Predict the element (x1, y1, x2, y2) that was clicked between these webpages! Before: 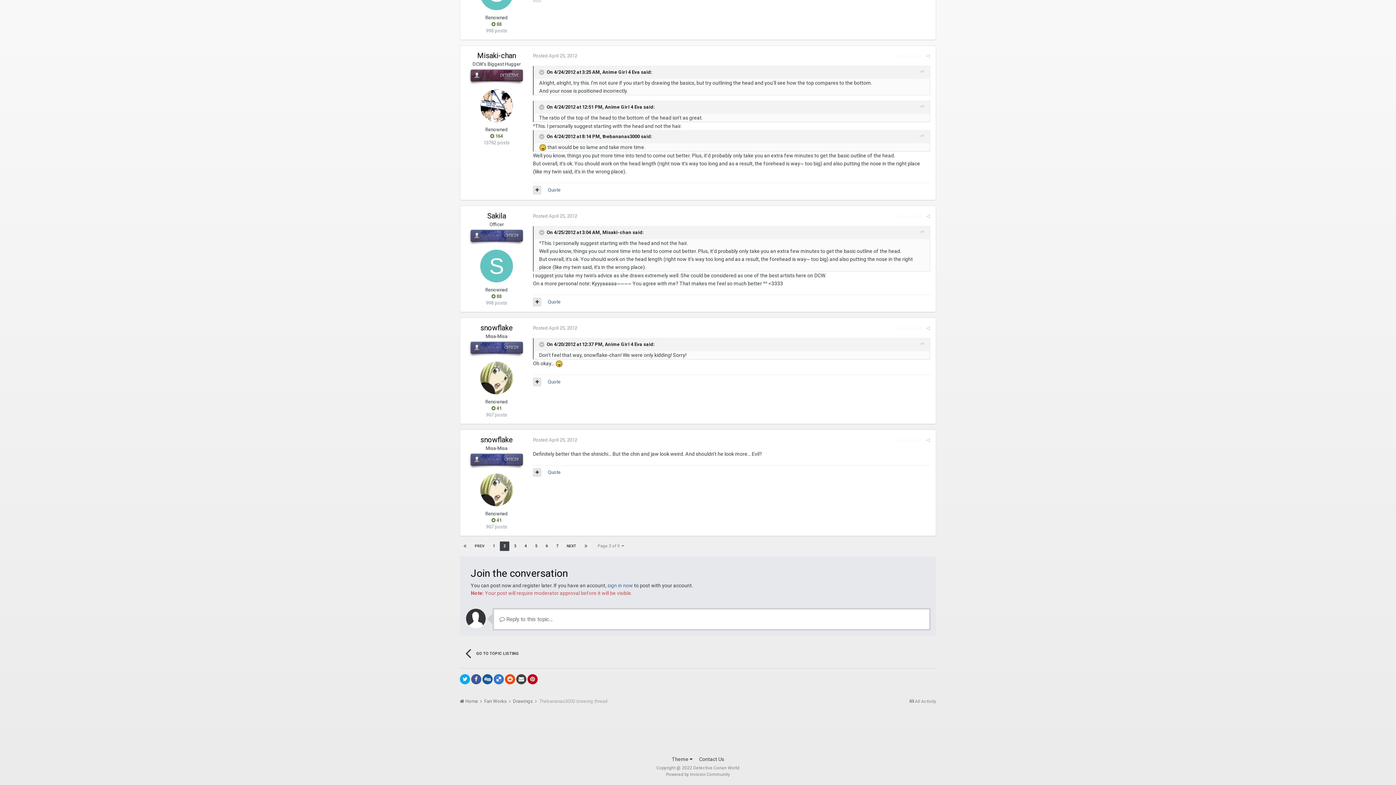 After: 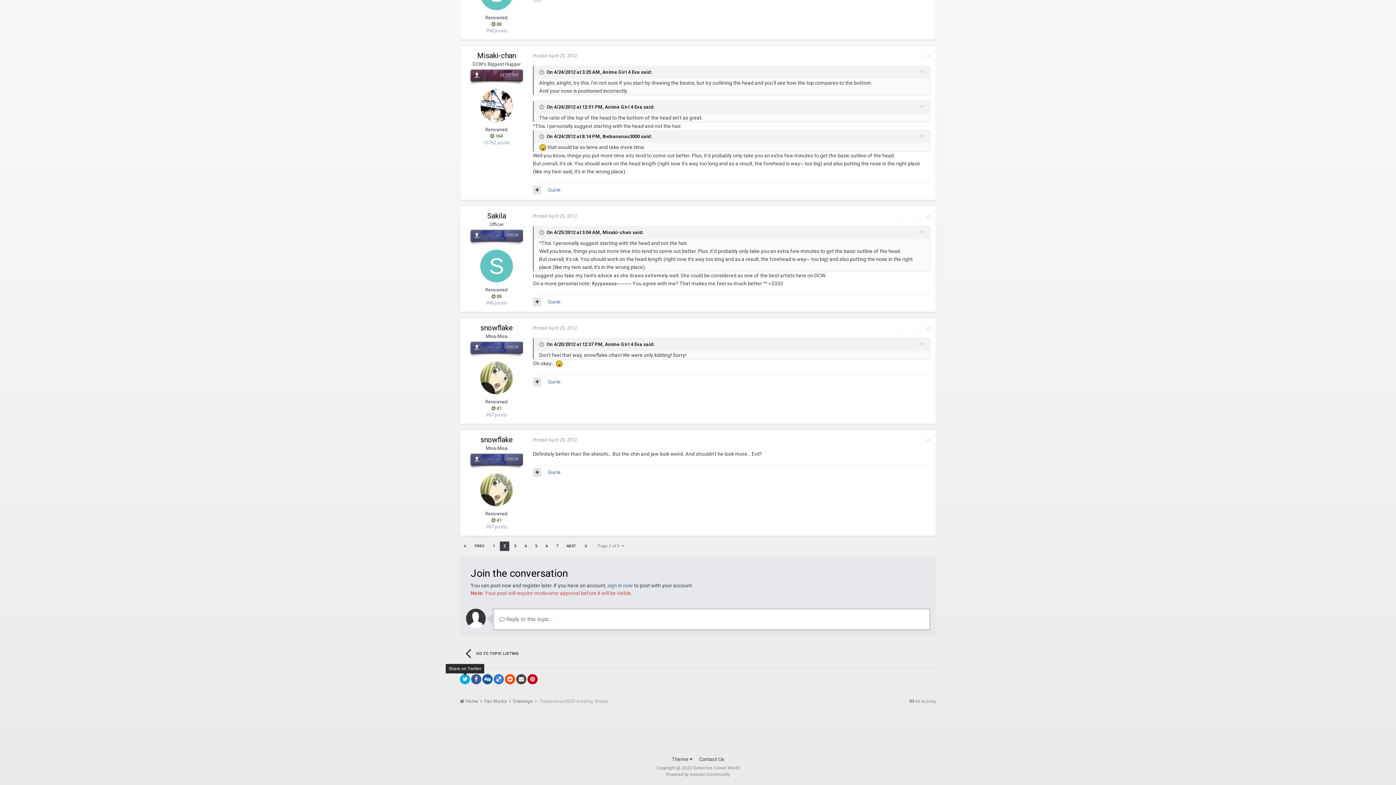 Action: bbox: (460, 674, 470, 684)